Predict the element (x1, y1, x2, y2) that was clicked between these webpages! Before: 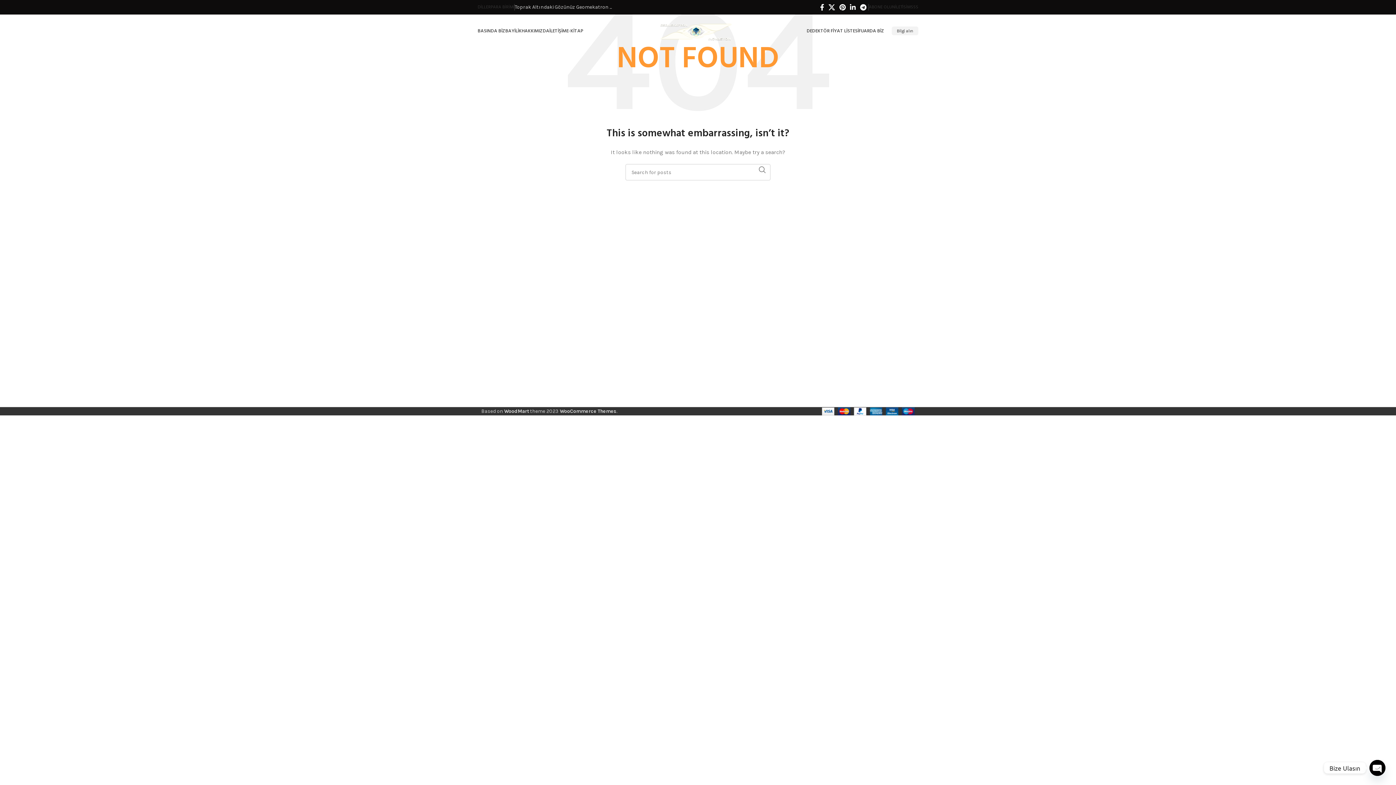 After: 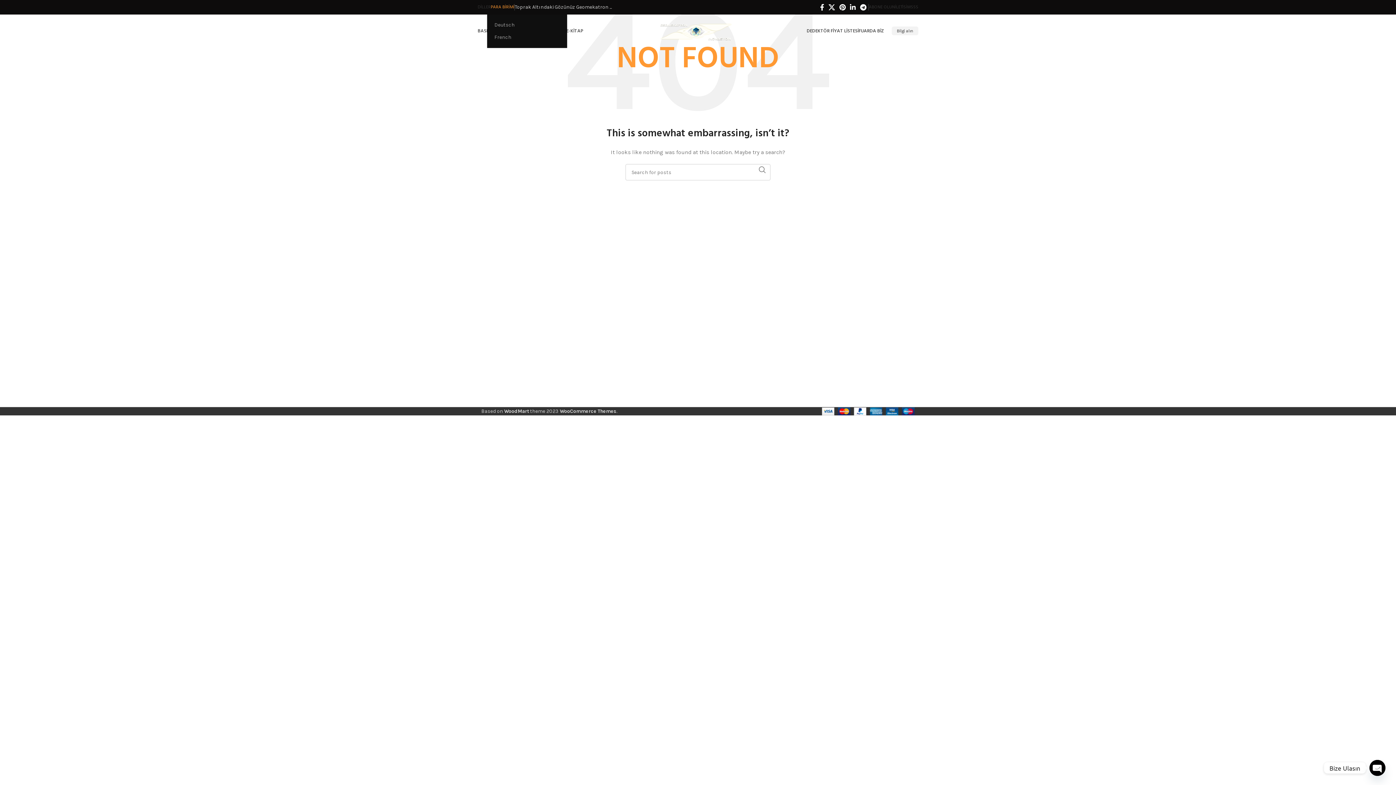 Action: bbox: (490, 0, 514, 14) label: PARA BİRİMİ